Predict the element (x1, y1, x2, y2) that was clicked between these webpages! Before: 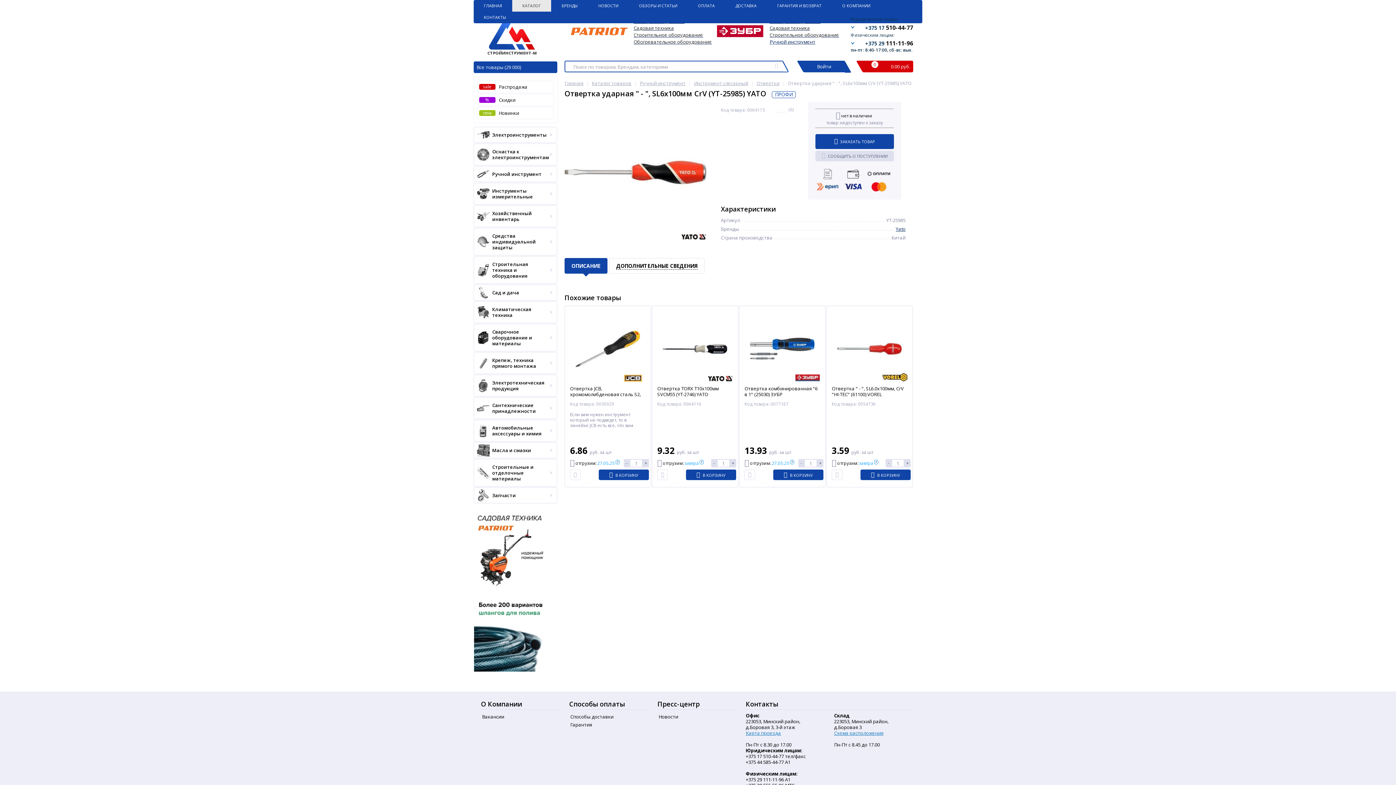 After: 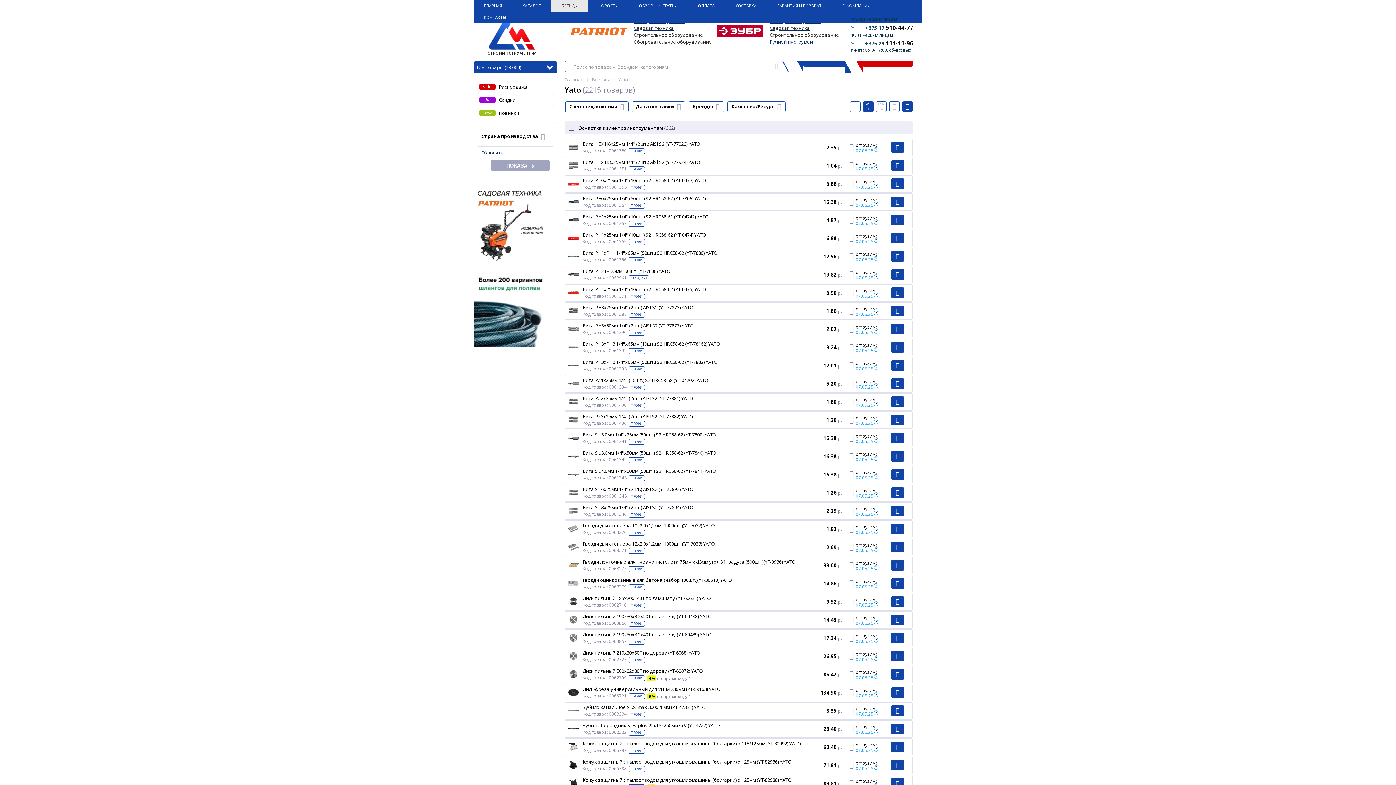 Action: bbox: (896, 225, 905, 232) label: Yato